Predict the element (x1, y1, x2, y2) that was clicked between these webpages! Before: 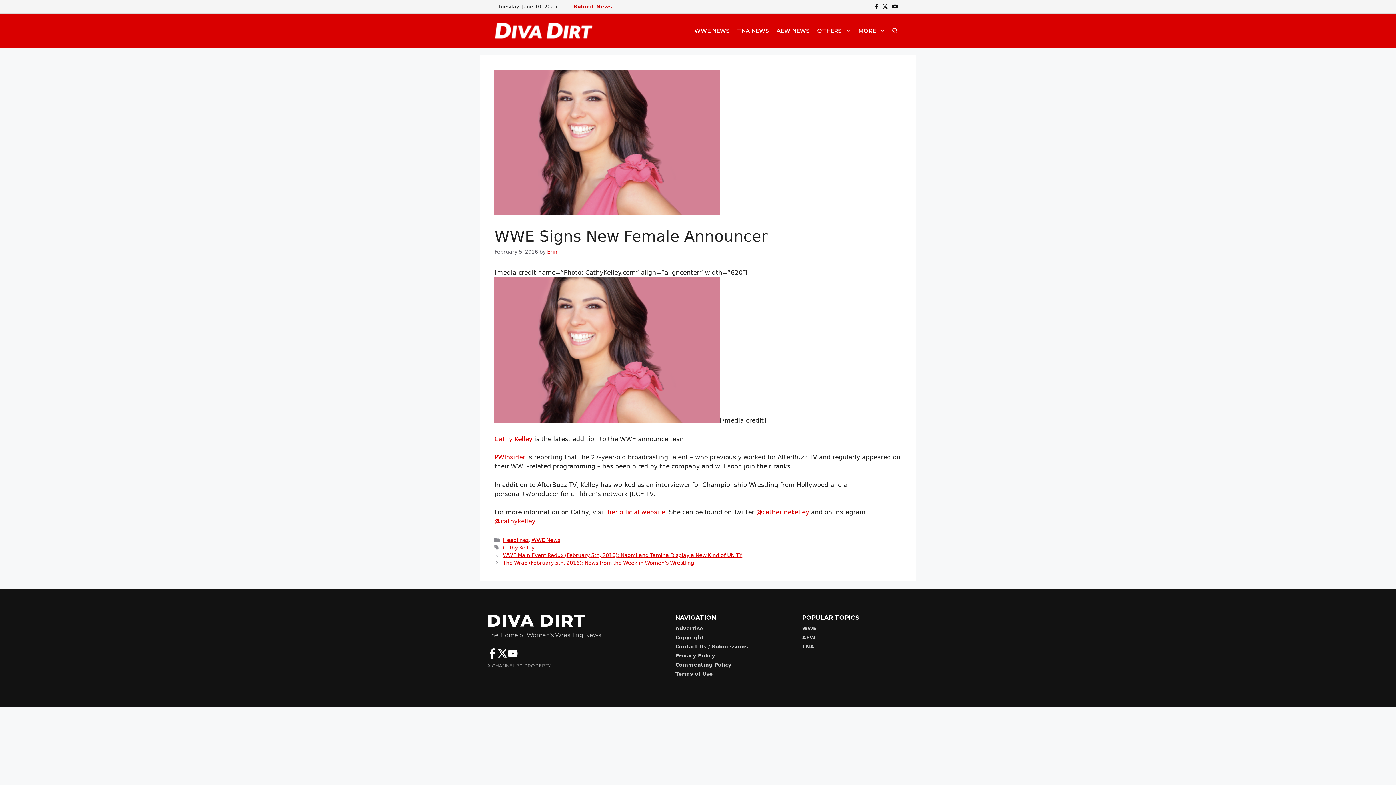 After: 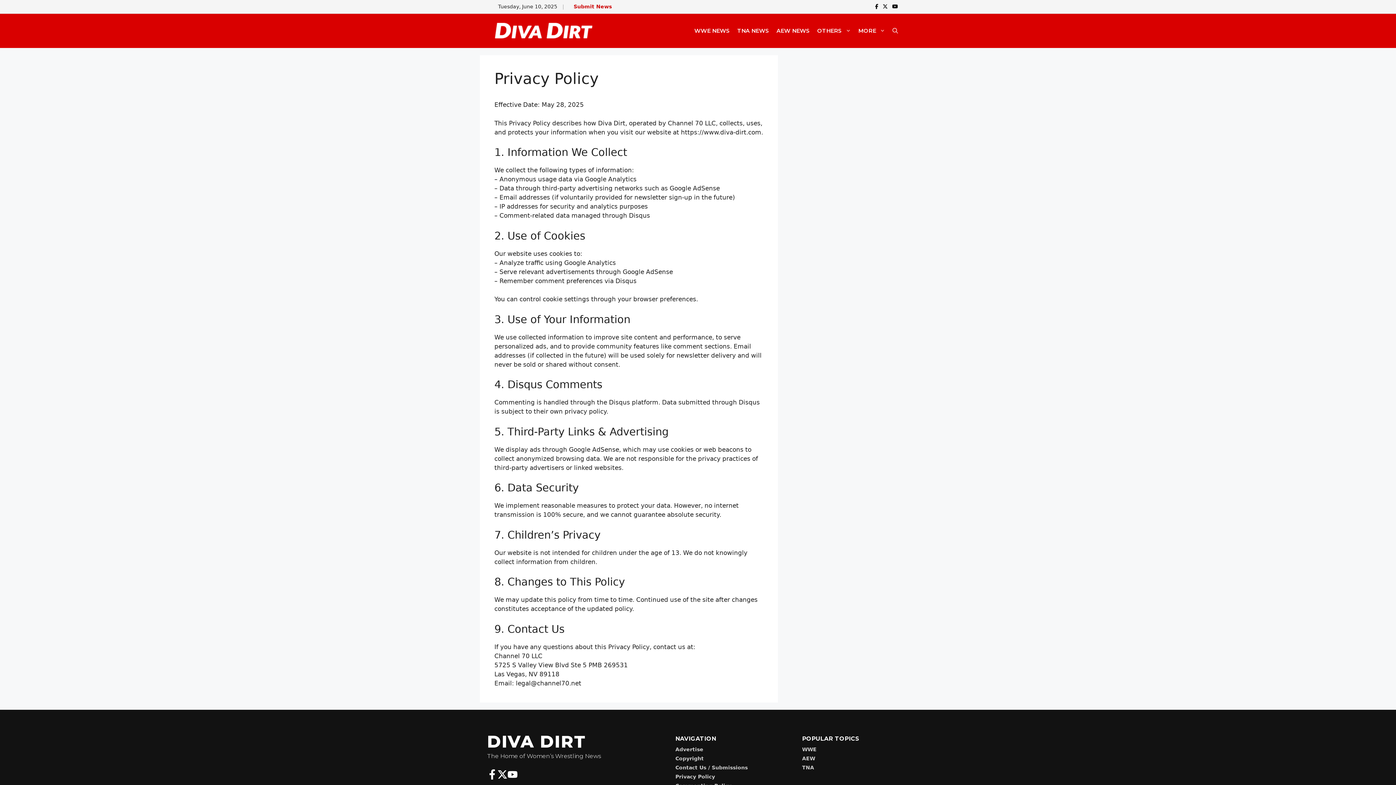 Action: label: Privacy Policy bbox: (675, 653, 715, 658)